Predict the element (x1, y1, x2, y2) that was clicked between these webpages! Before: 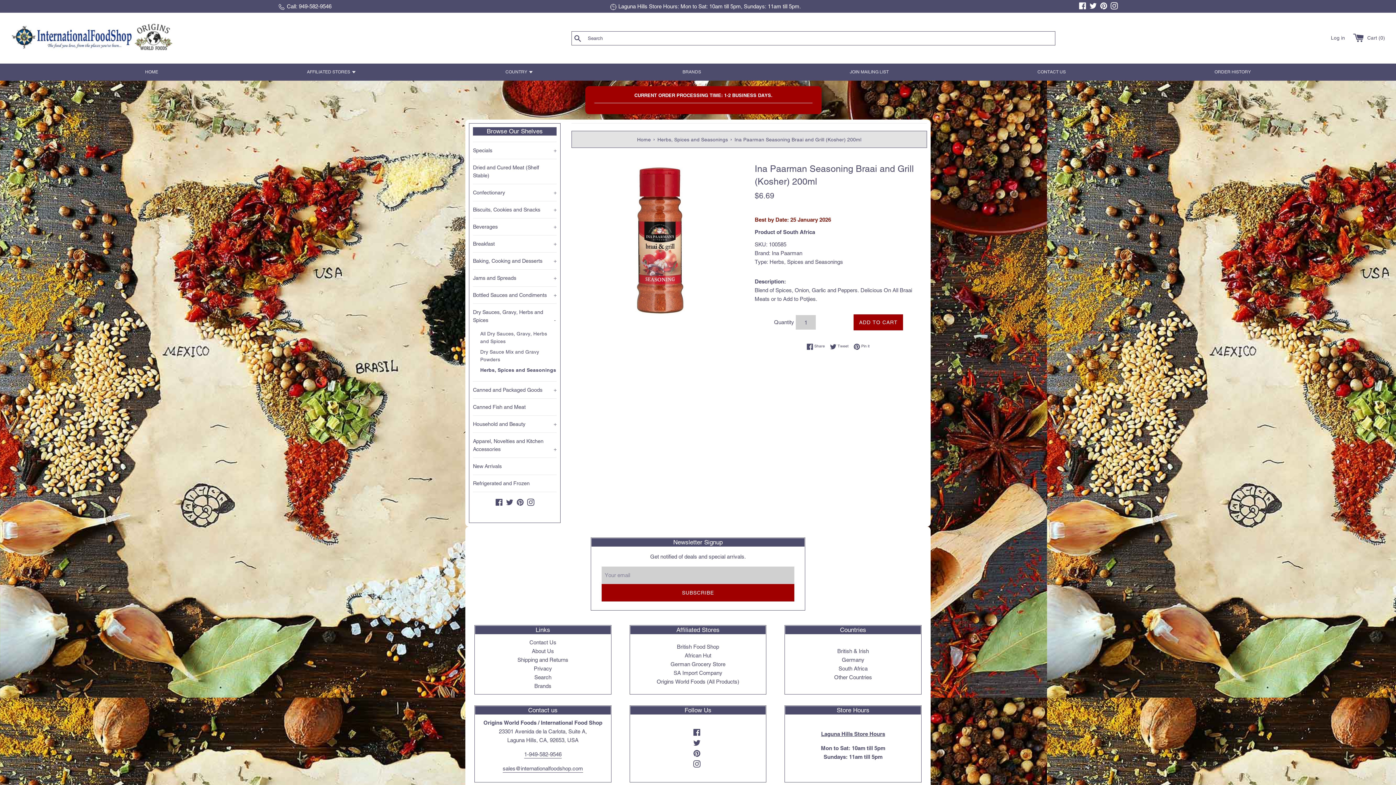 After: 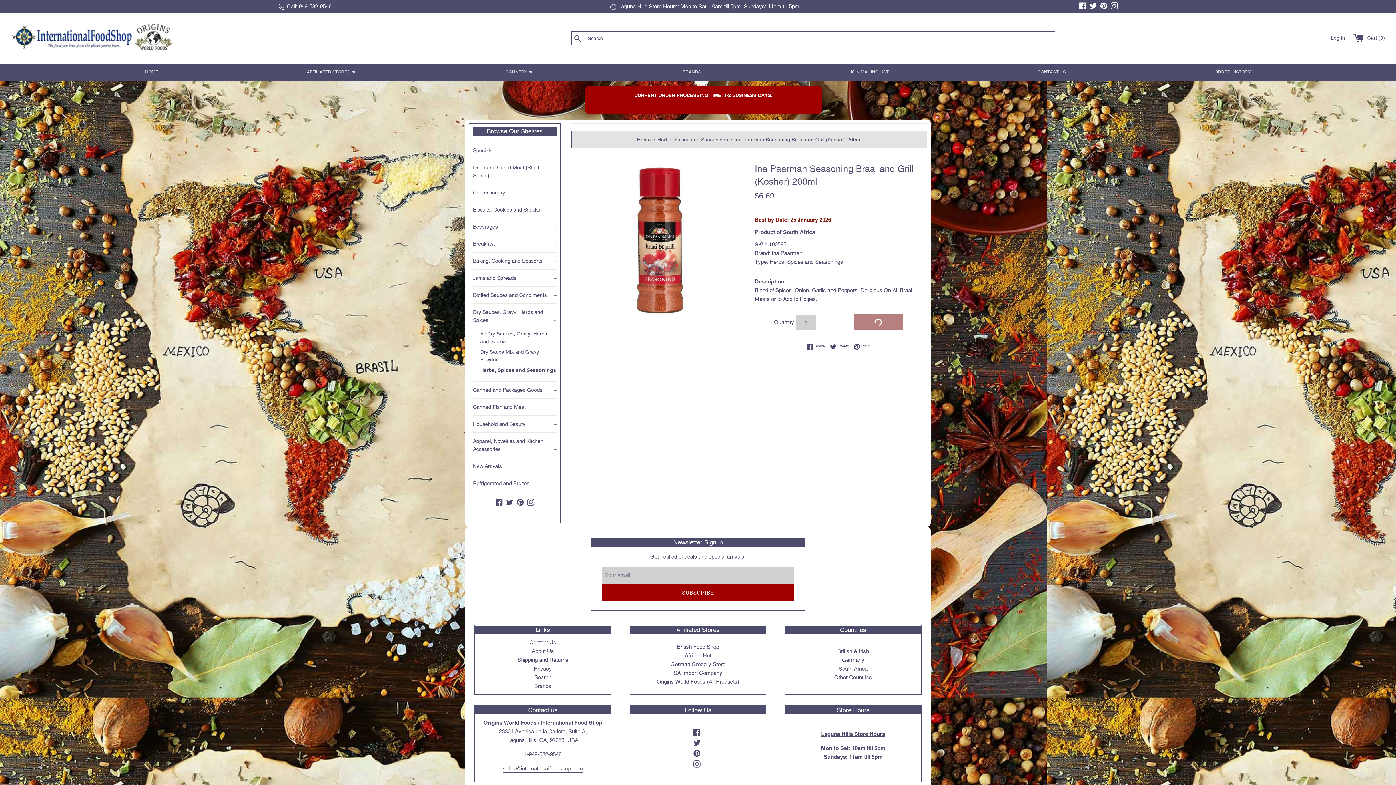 Action: bbox: (853, 314, 903, 330) label: ADD TO CART